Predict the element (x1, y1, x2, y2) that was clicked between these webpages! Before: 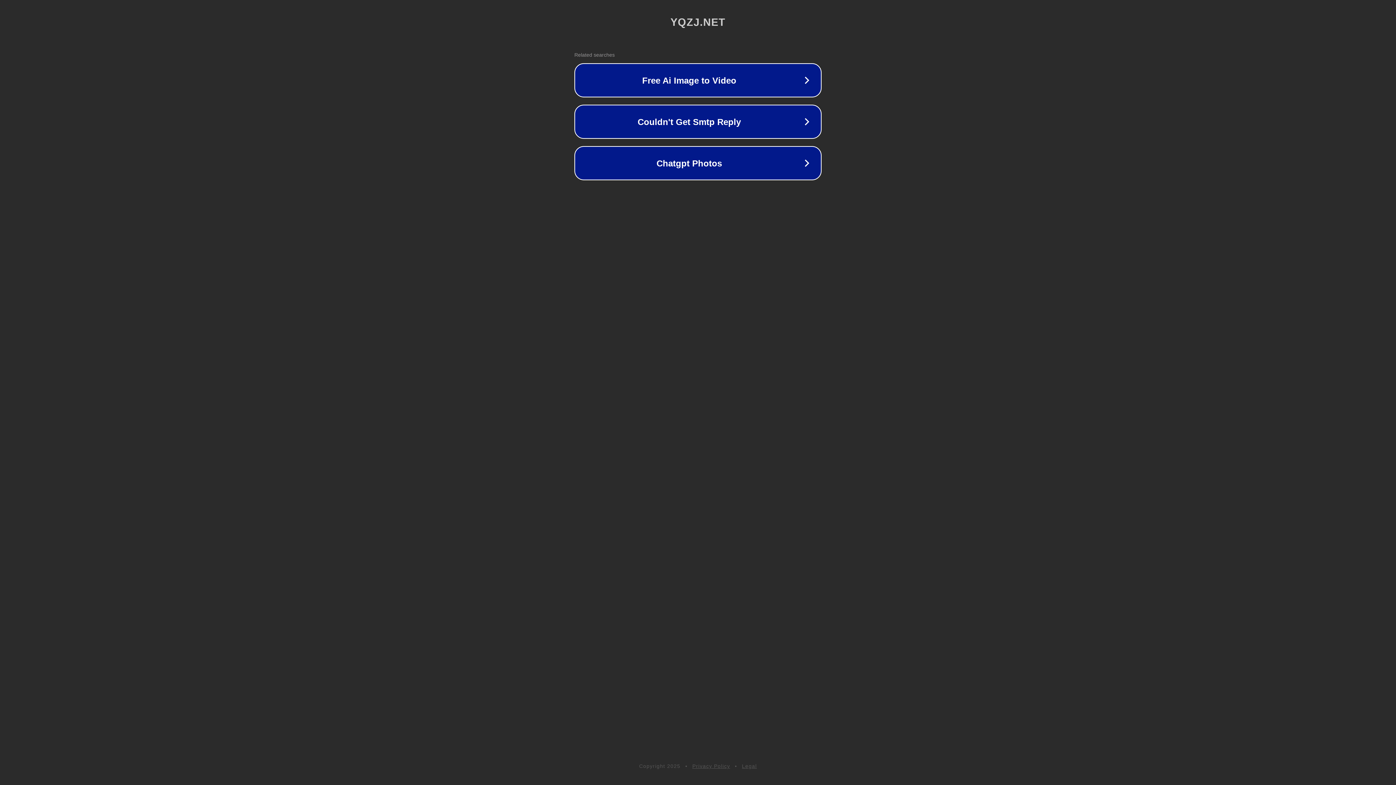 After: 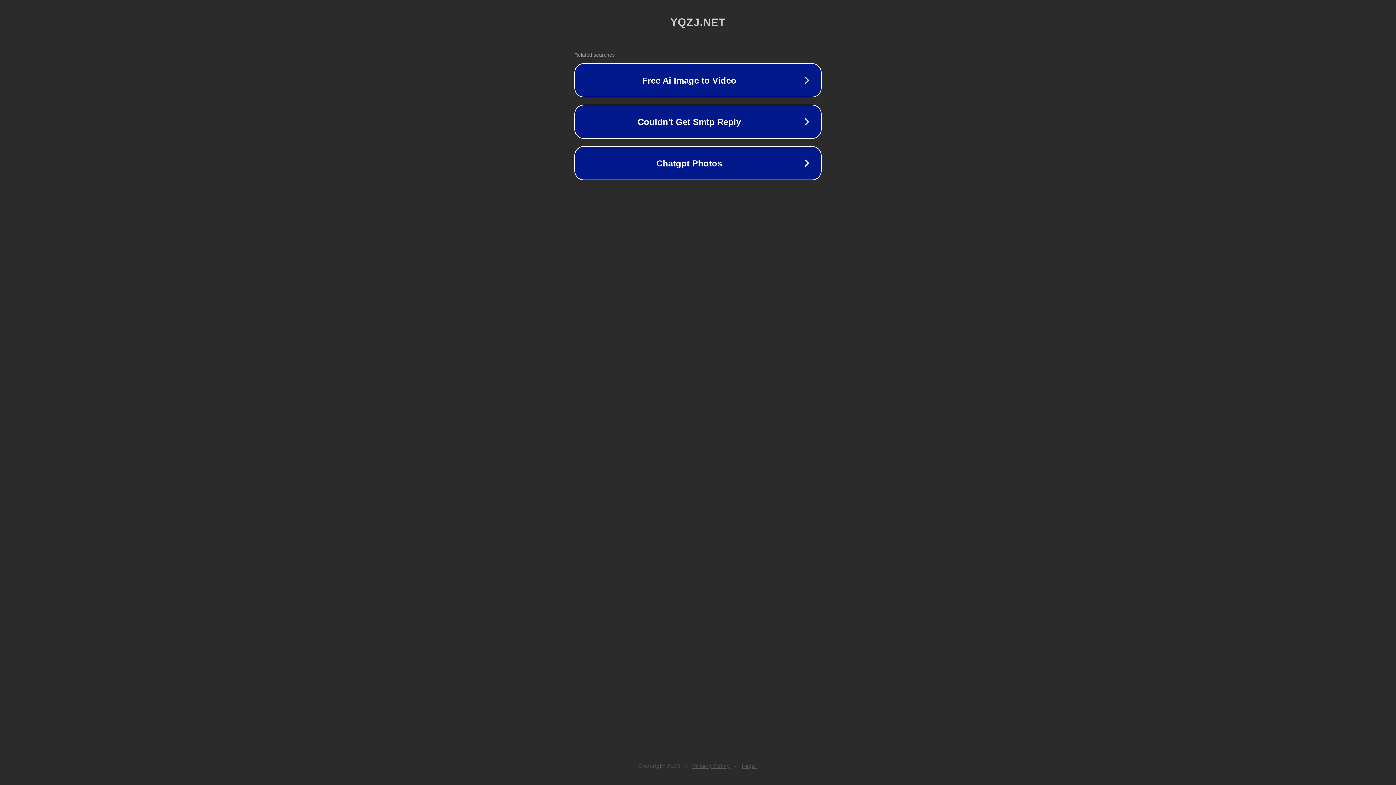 Action: label: Legal bbox: (742, 763, 757, 769)